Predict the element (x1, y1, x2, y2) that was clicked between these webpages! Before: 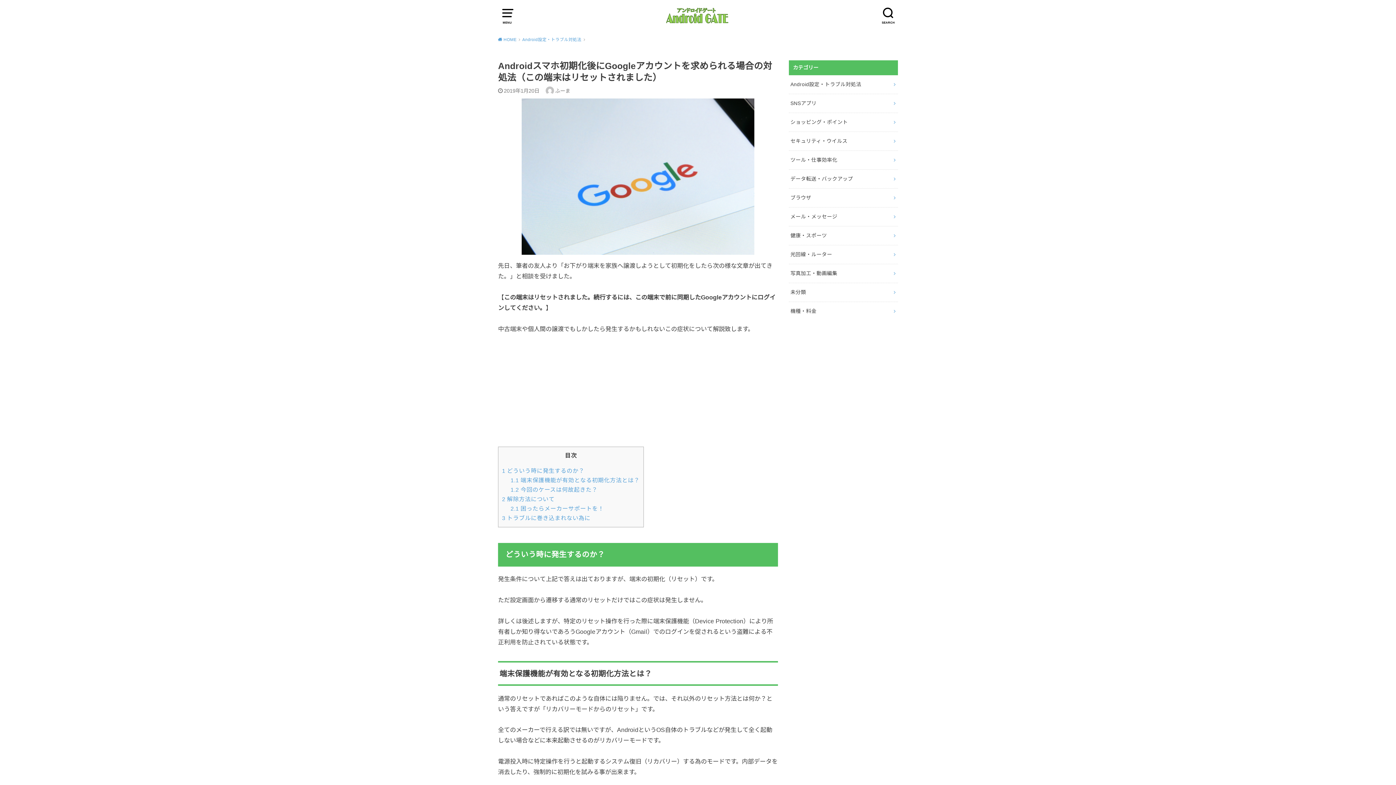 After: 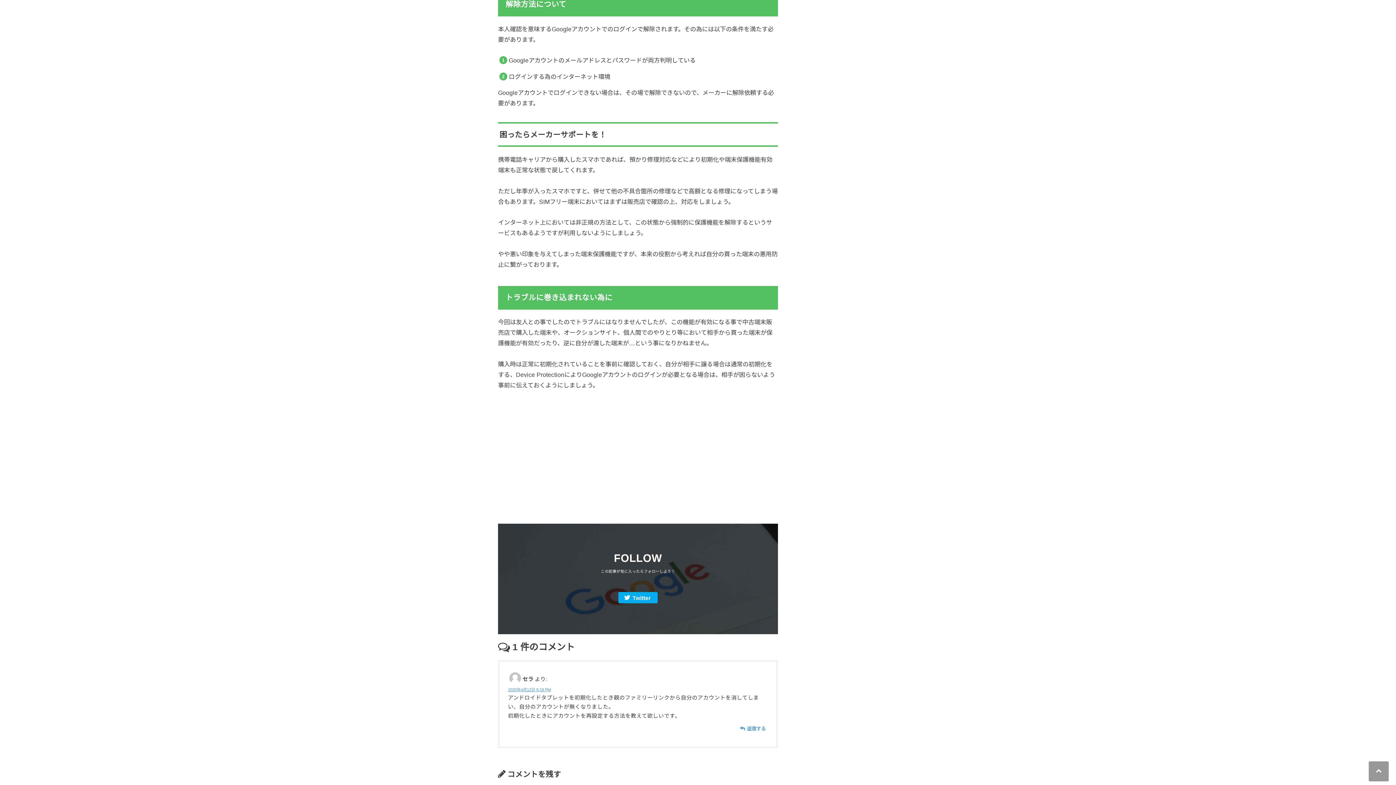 Action: label: 2 解除方法について bbox: (502, 496, 554, 502)